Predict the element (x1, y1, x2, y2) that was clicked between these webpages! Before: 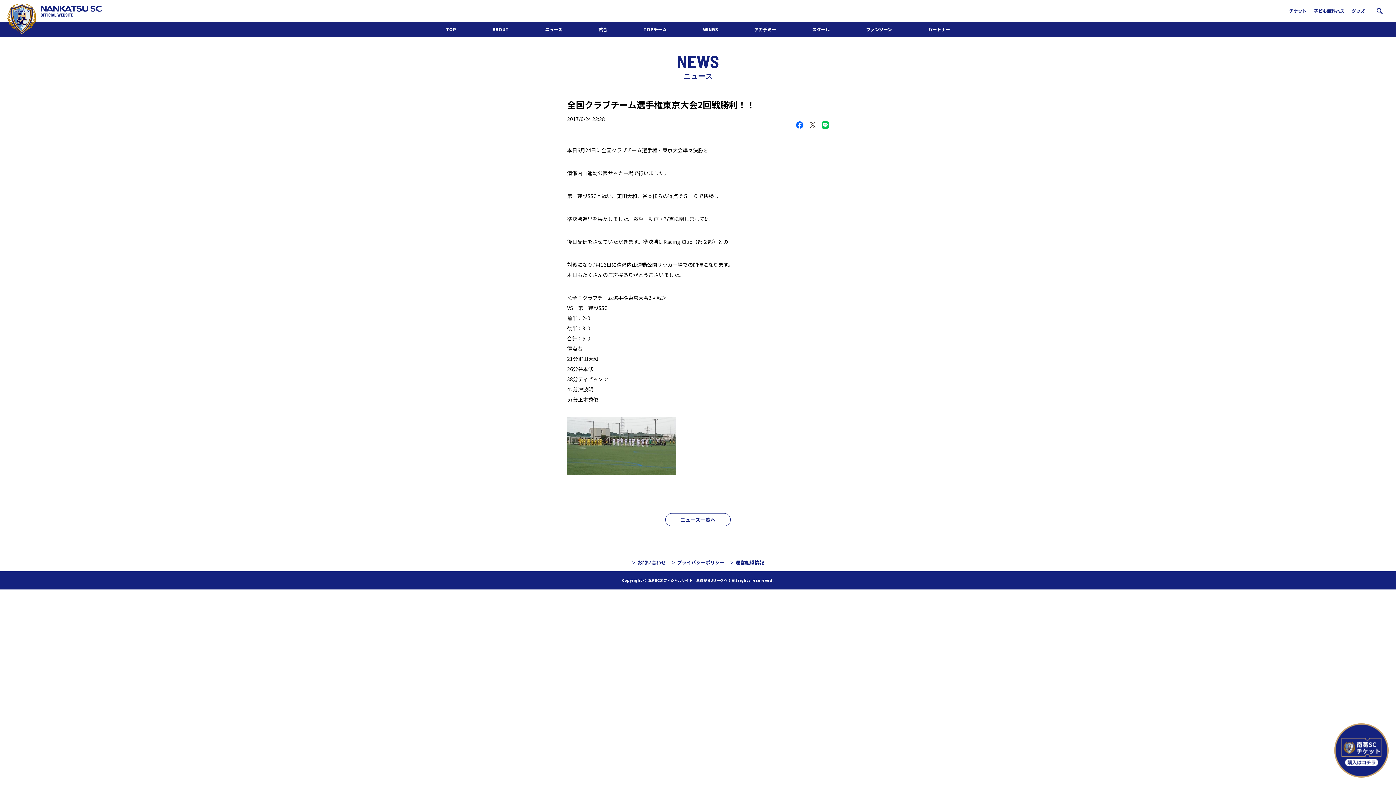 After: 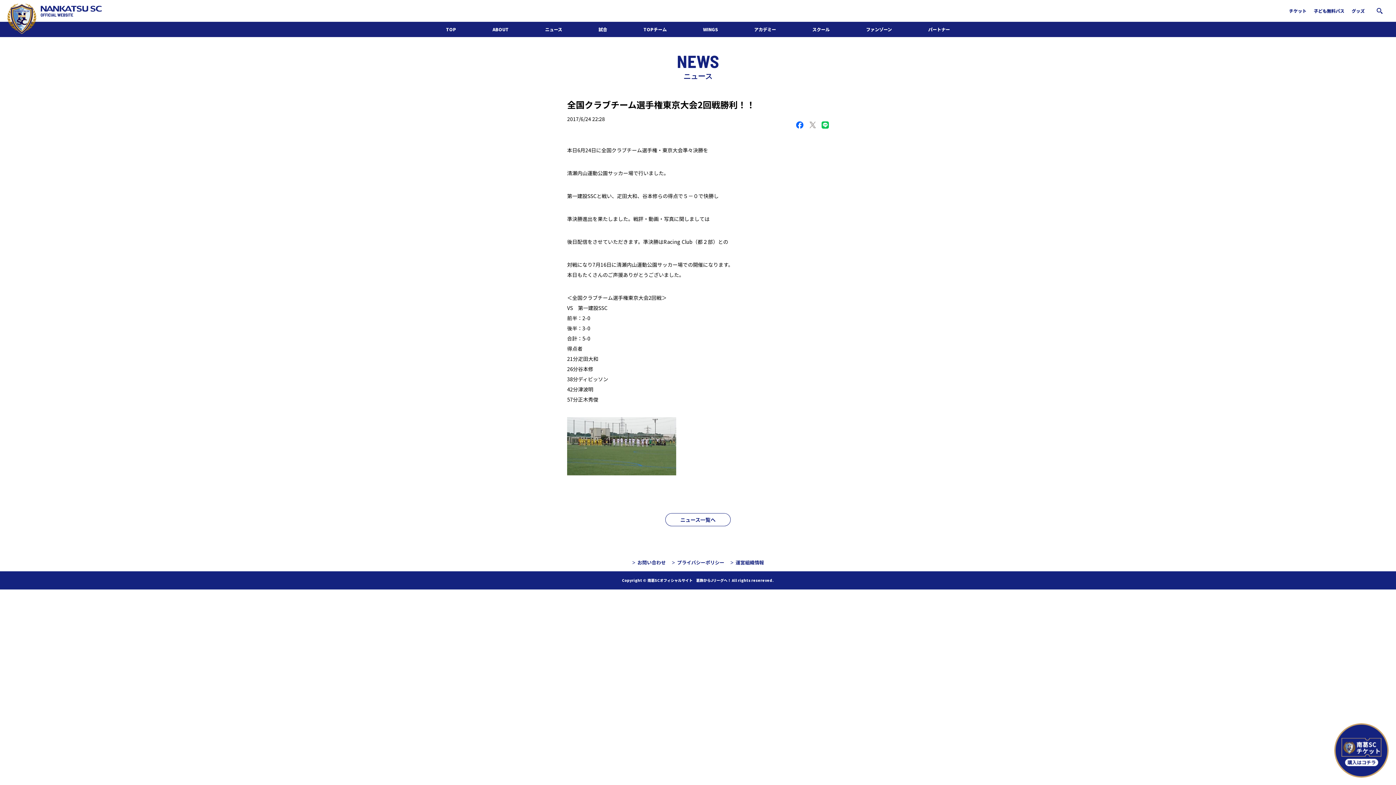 Action: bbox: (809, 121, 816, 128)